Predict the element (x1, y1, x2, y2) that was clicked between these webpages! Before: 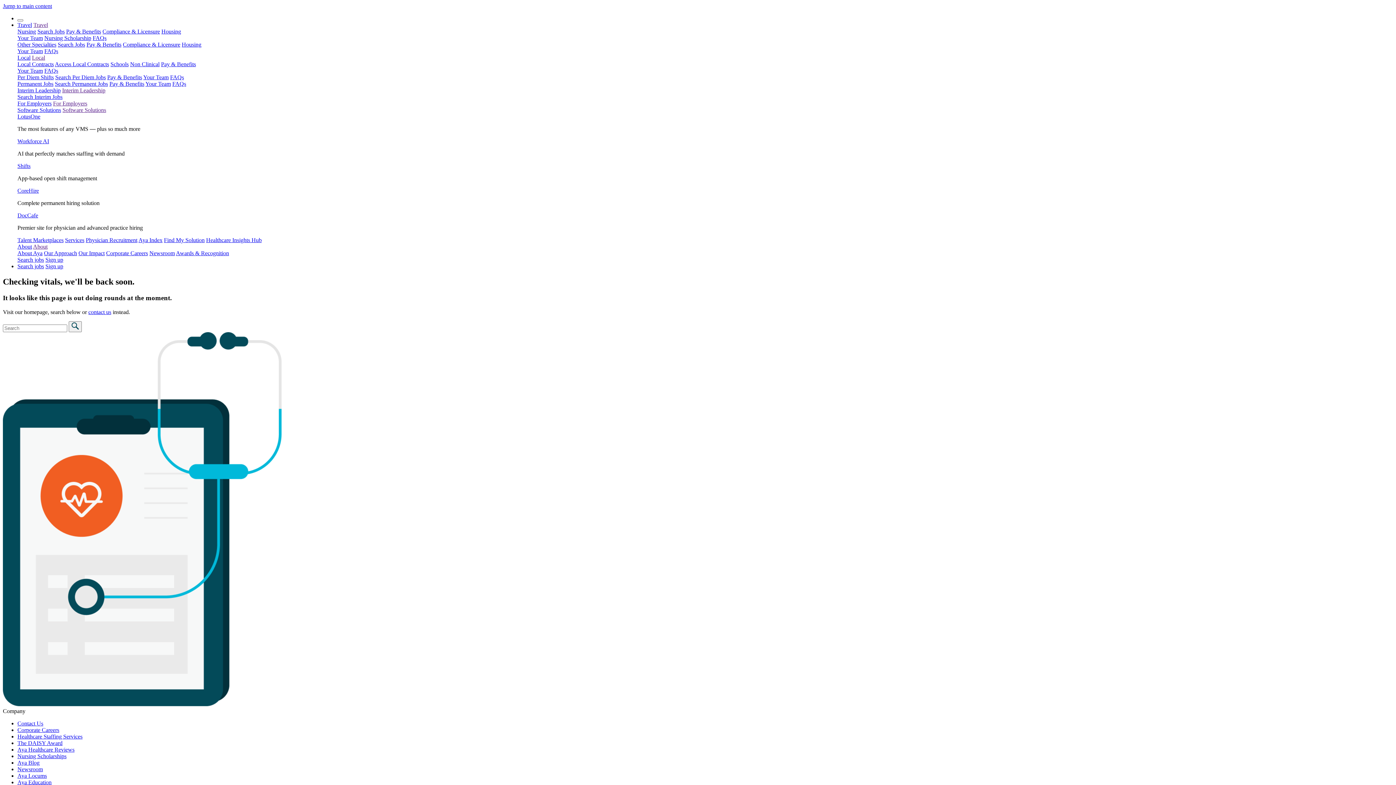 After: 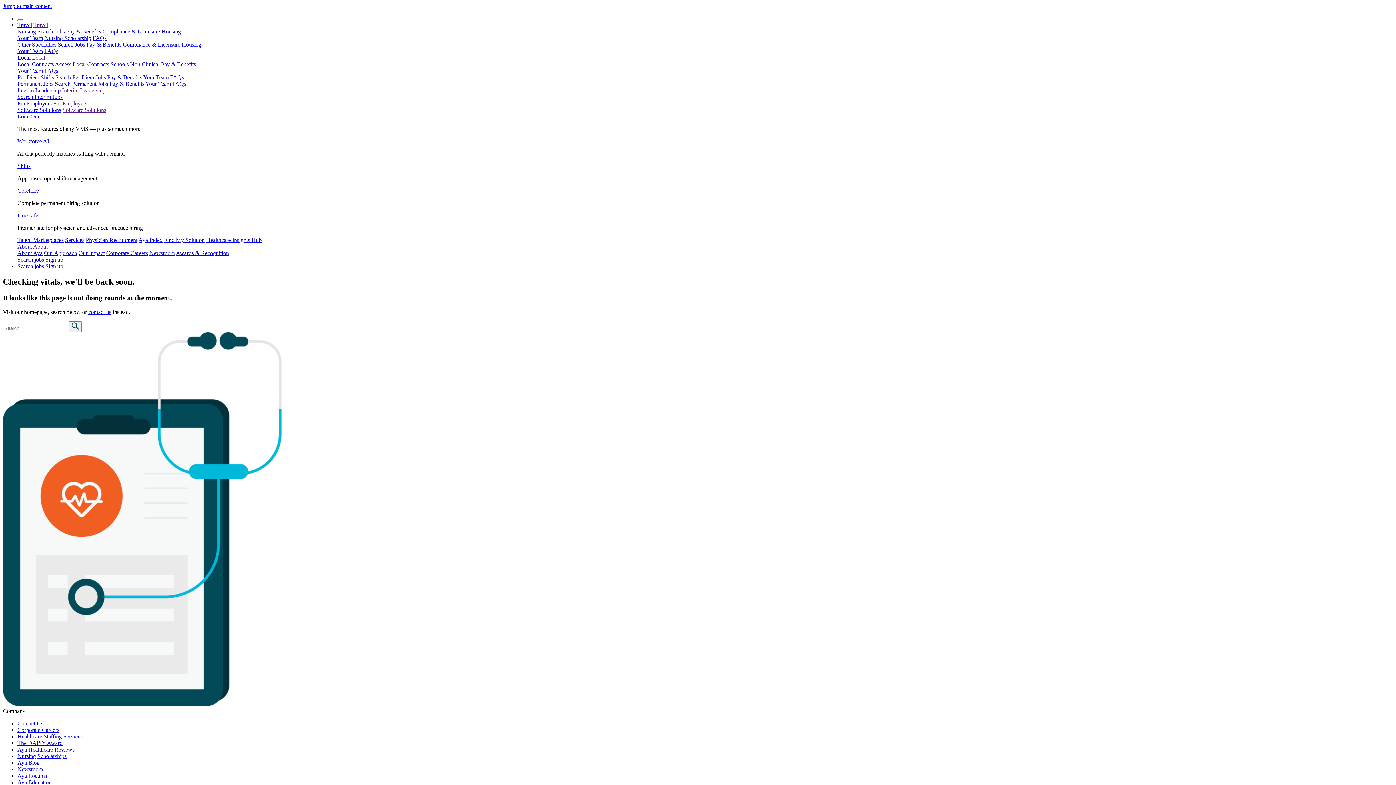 Action: bbox: (110, 61, 128, 67) label: Schools